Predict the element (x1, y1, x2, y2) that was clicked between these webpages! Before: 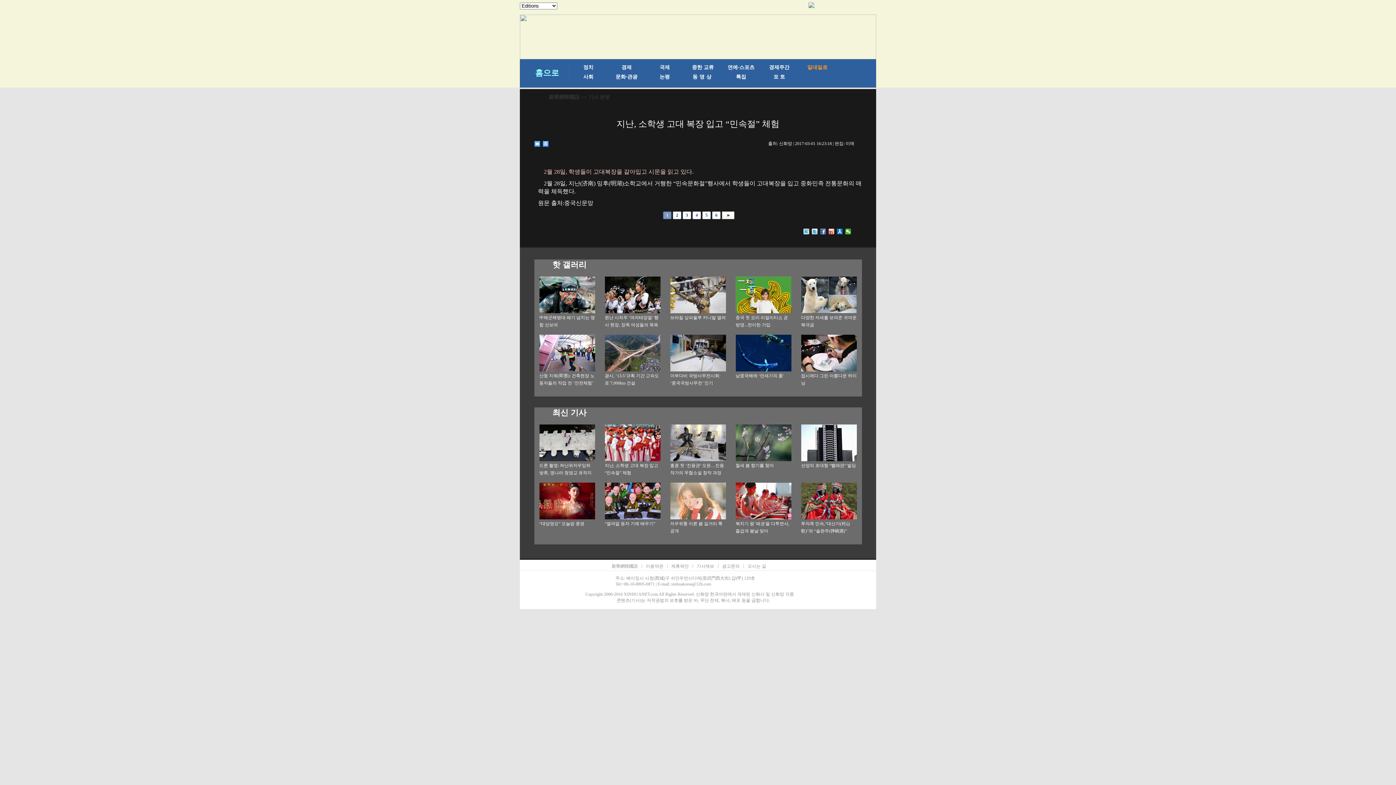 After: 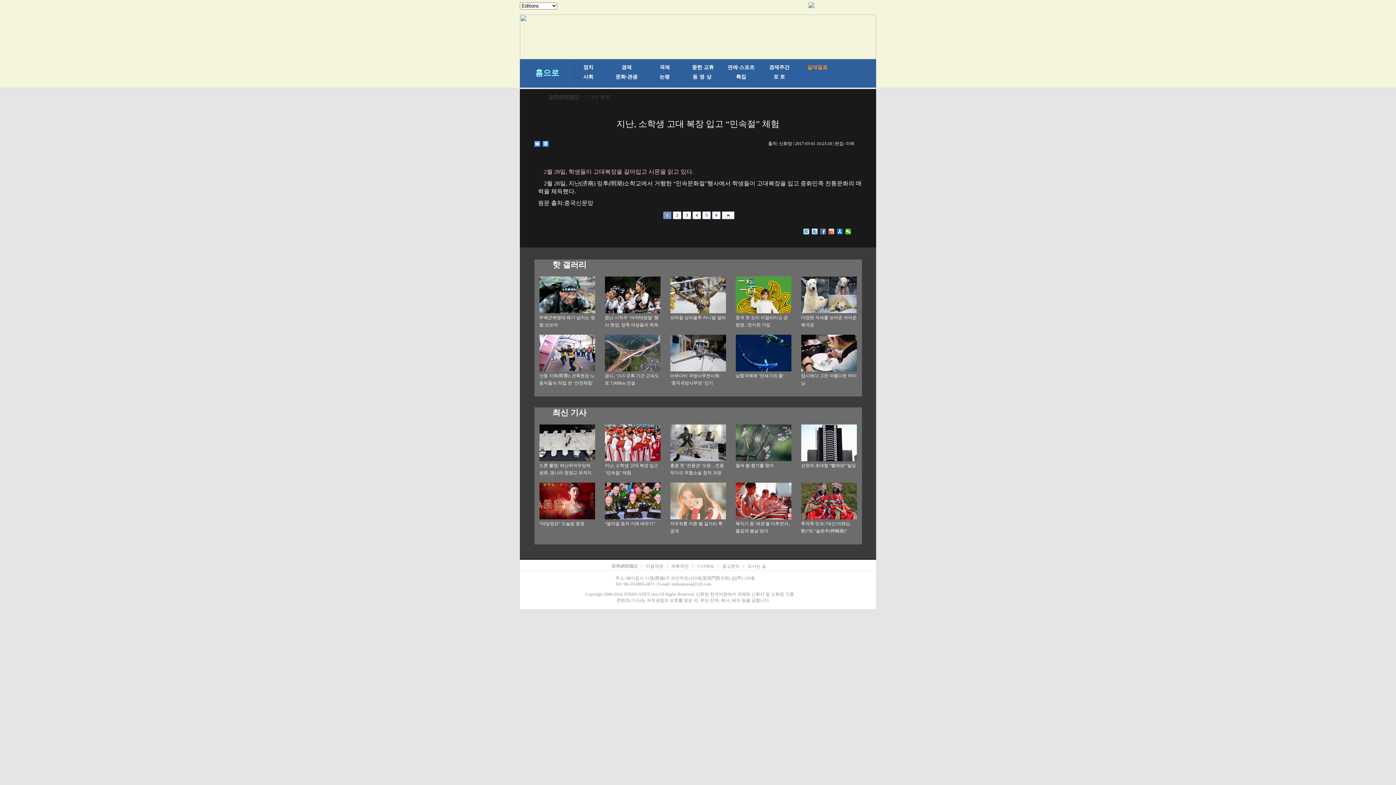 Action: bbox: (549, 94, 579, 100) label: 新華網韓國語